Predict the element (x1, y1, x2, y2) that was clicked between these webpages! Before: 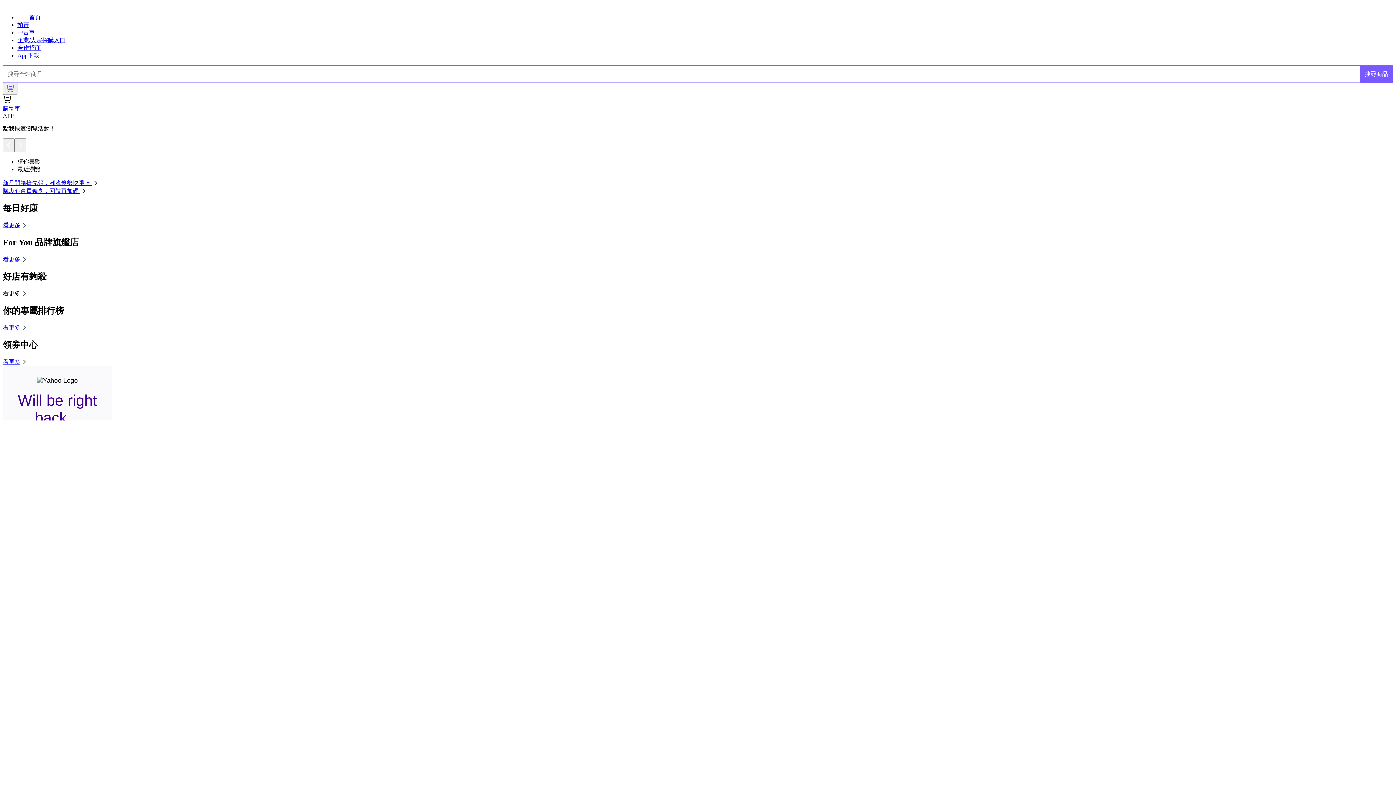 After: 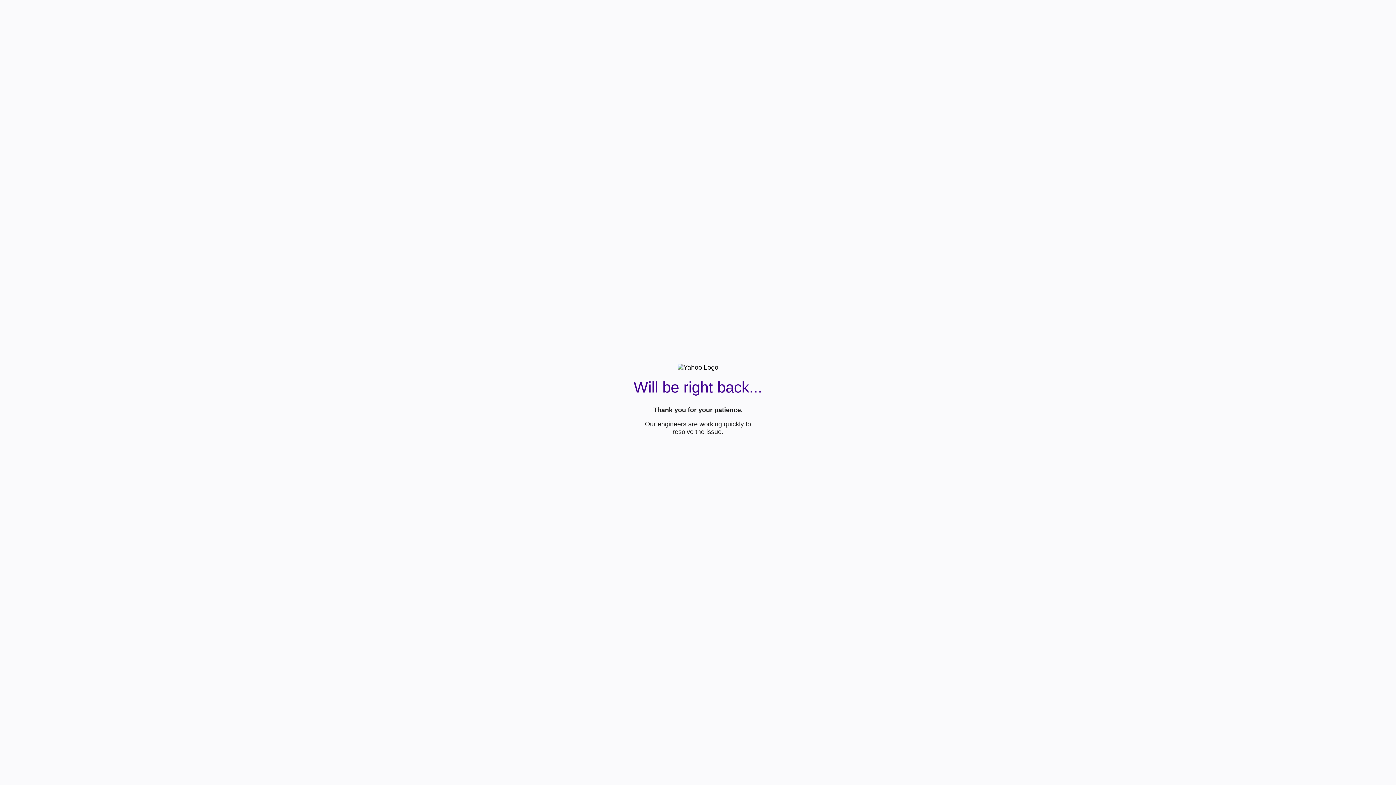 Action: bbox: (17, 37, 65, 43) label: 企業/大宗採購入口